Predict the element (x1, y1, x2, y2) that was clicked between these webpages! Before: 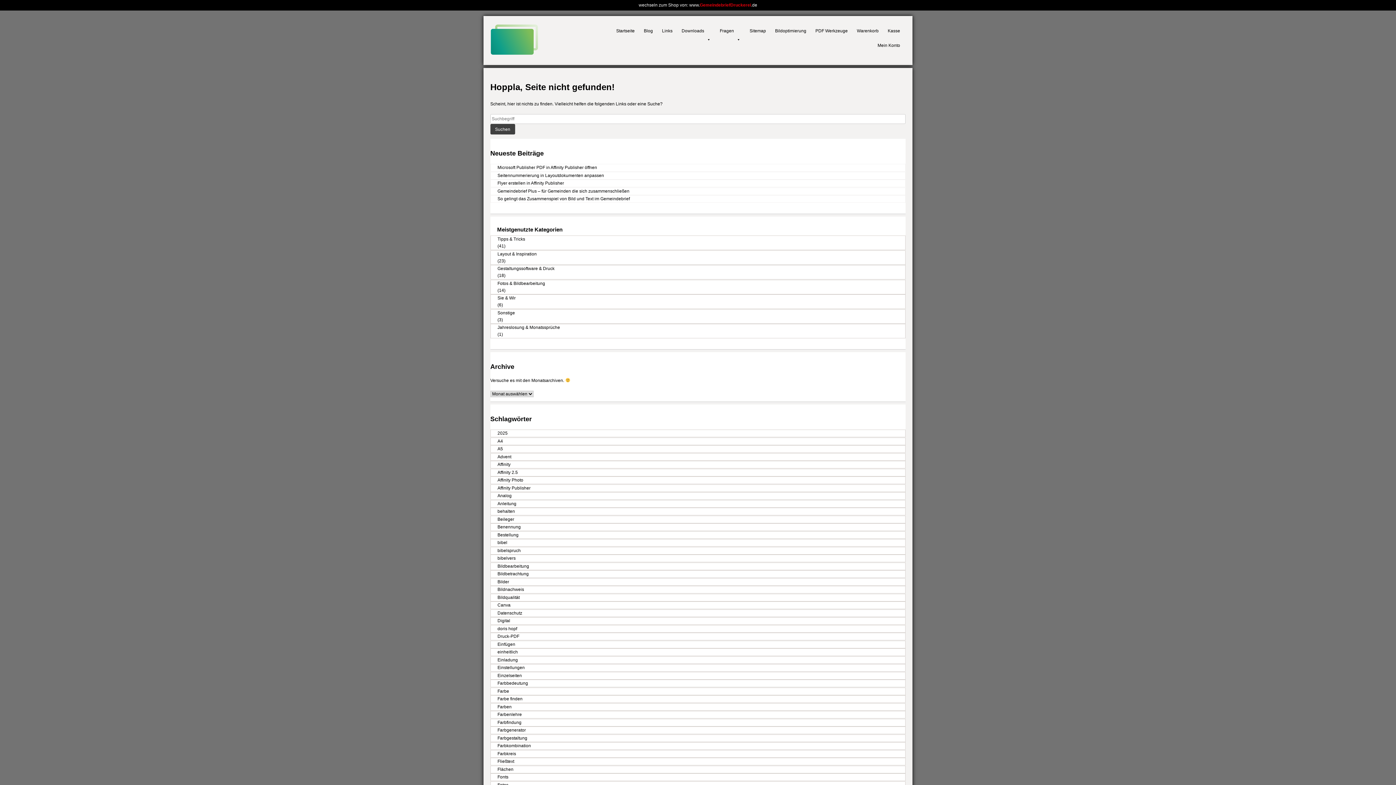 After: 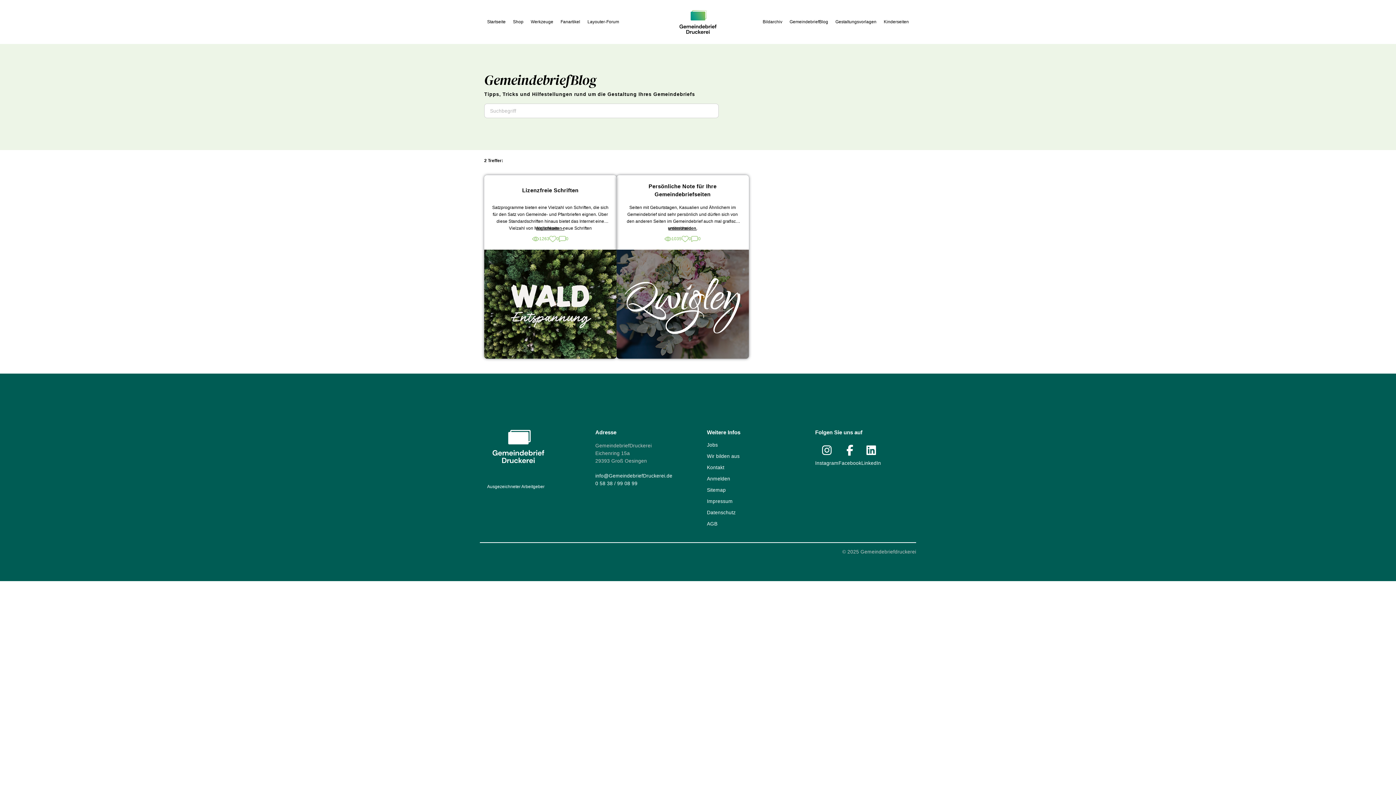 Action: bbox: (490, 656, 905, 663) label: Einladung